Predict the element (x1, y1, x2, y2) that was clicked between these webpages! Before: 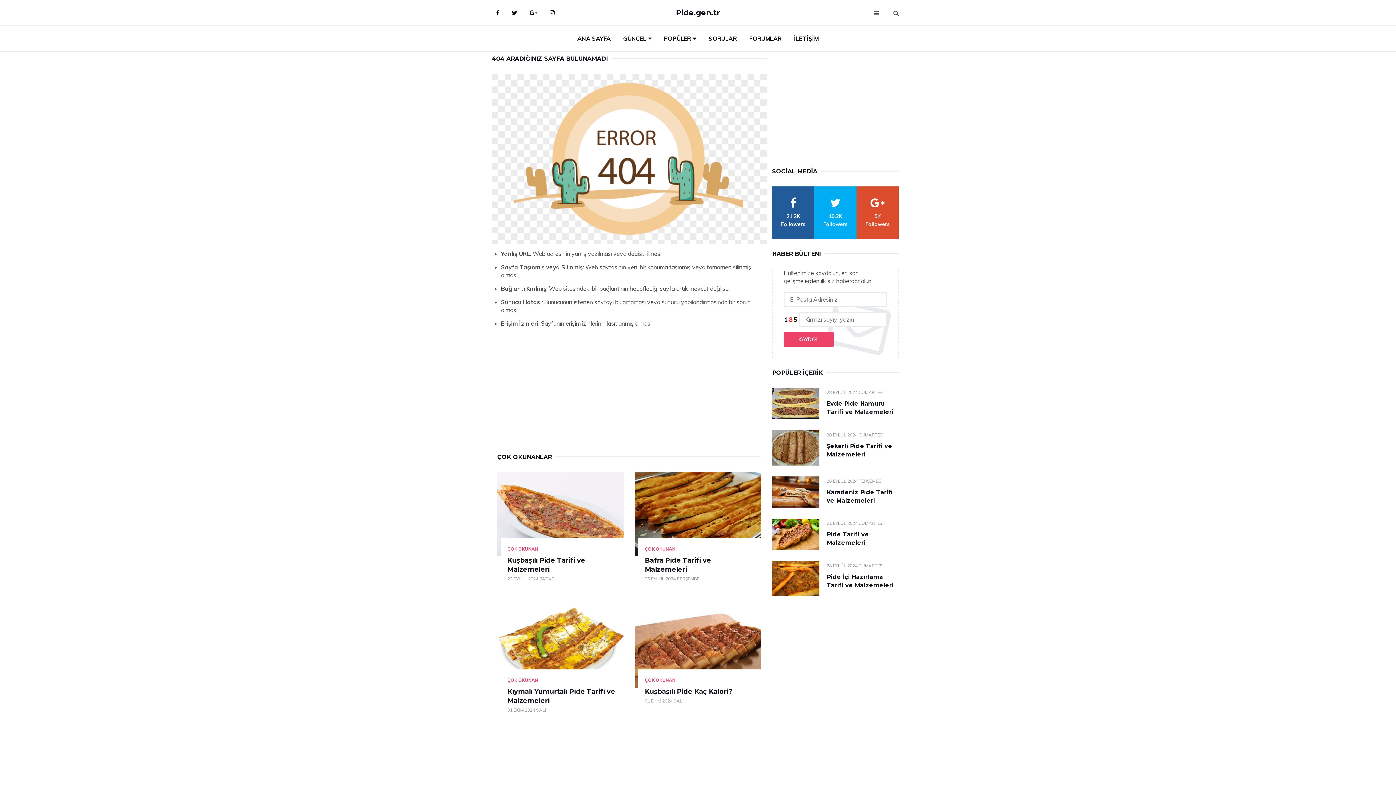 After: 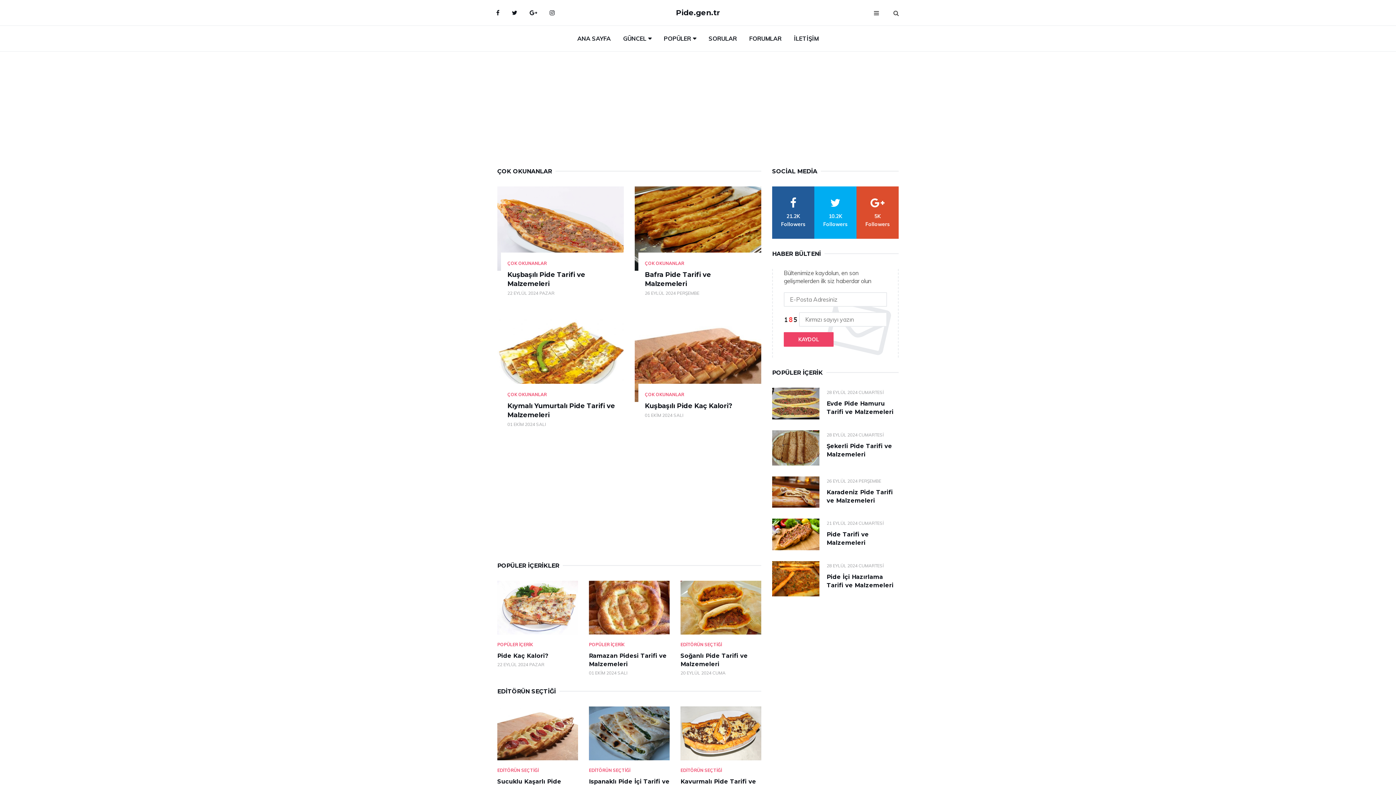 Action: bbox: (645, 546, 675, 552) label: ÇOK OKUNAN